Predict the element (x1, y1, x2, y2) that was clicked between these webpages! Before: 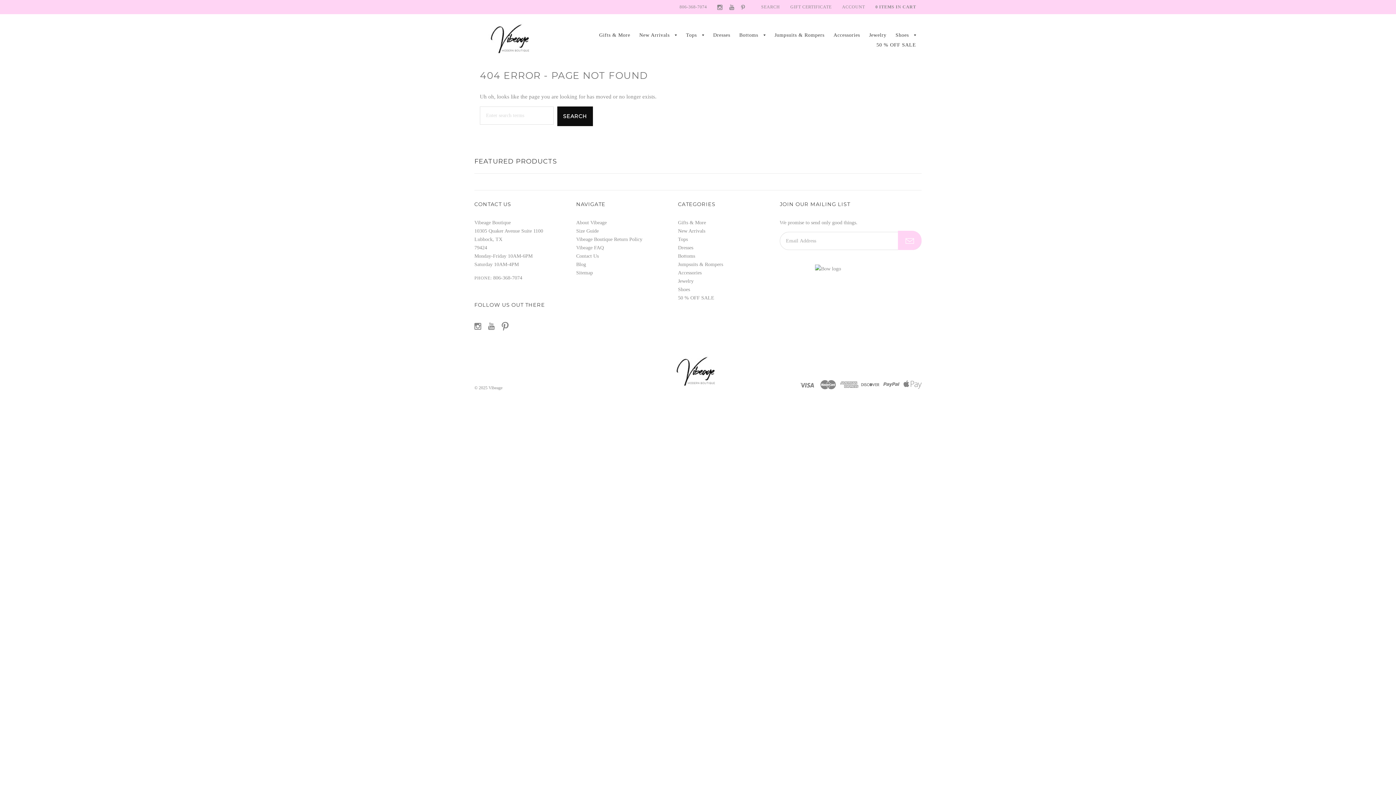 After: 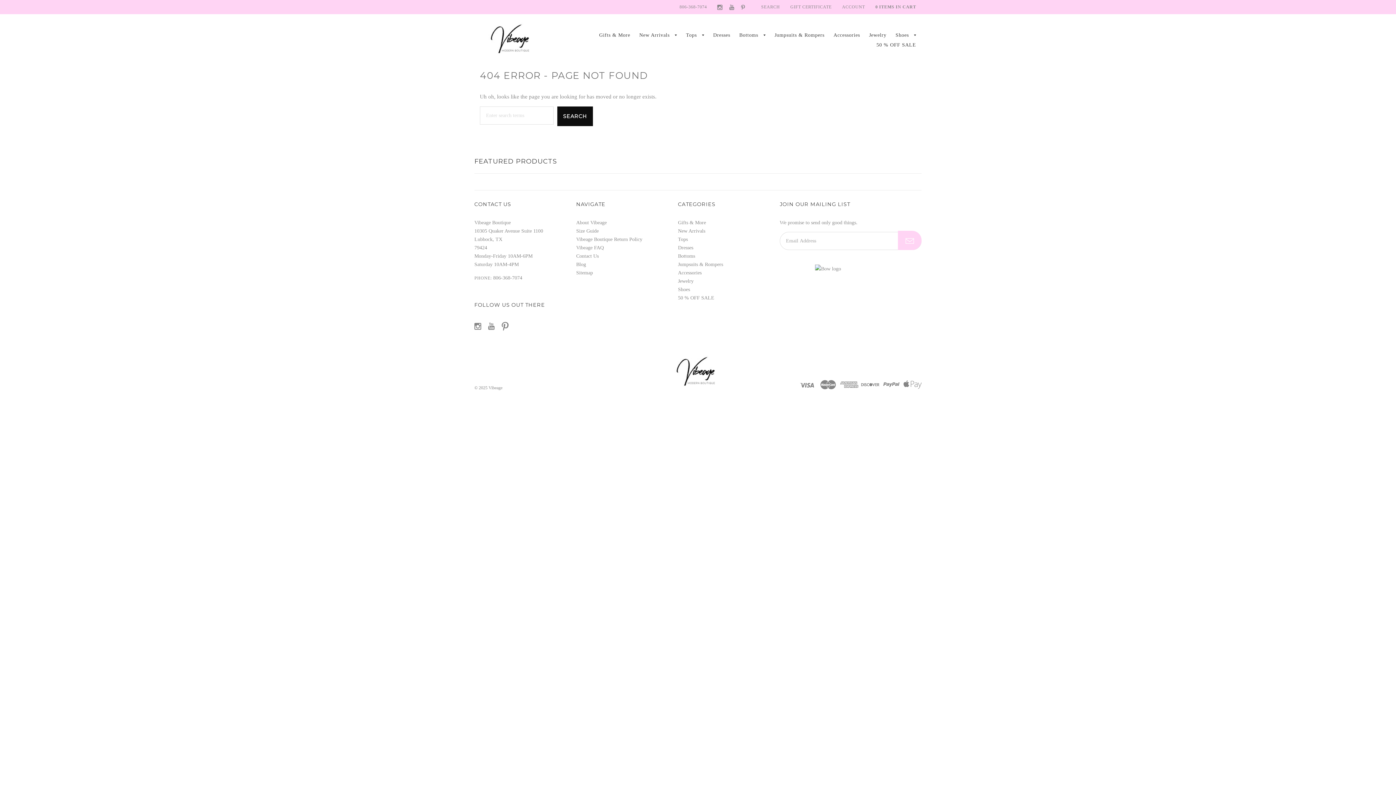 Action: bbox: (474, 319, 481, 333)